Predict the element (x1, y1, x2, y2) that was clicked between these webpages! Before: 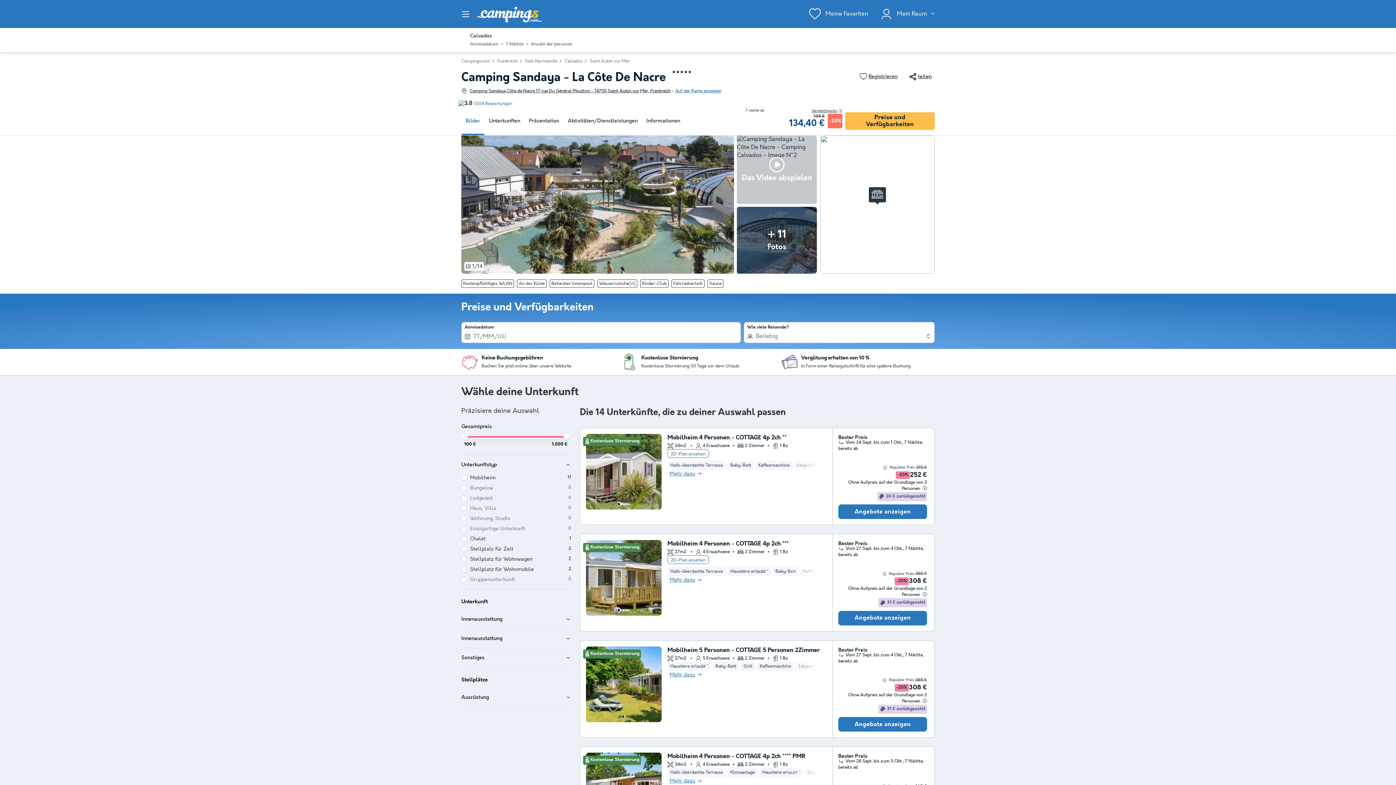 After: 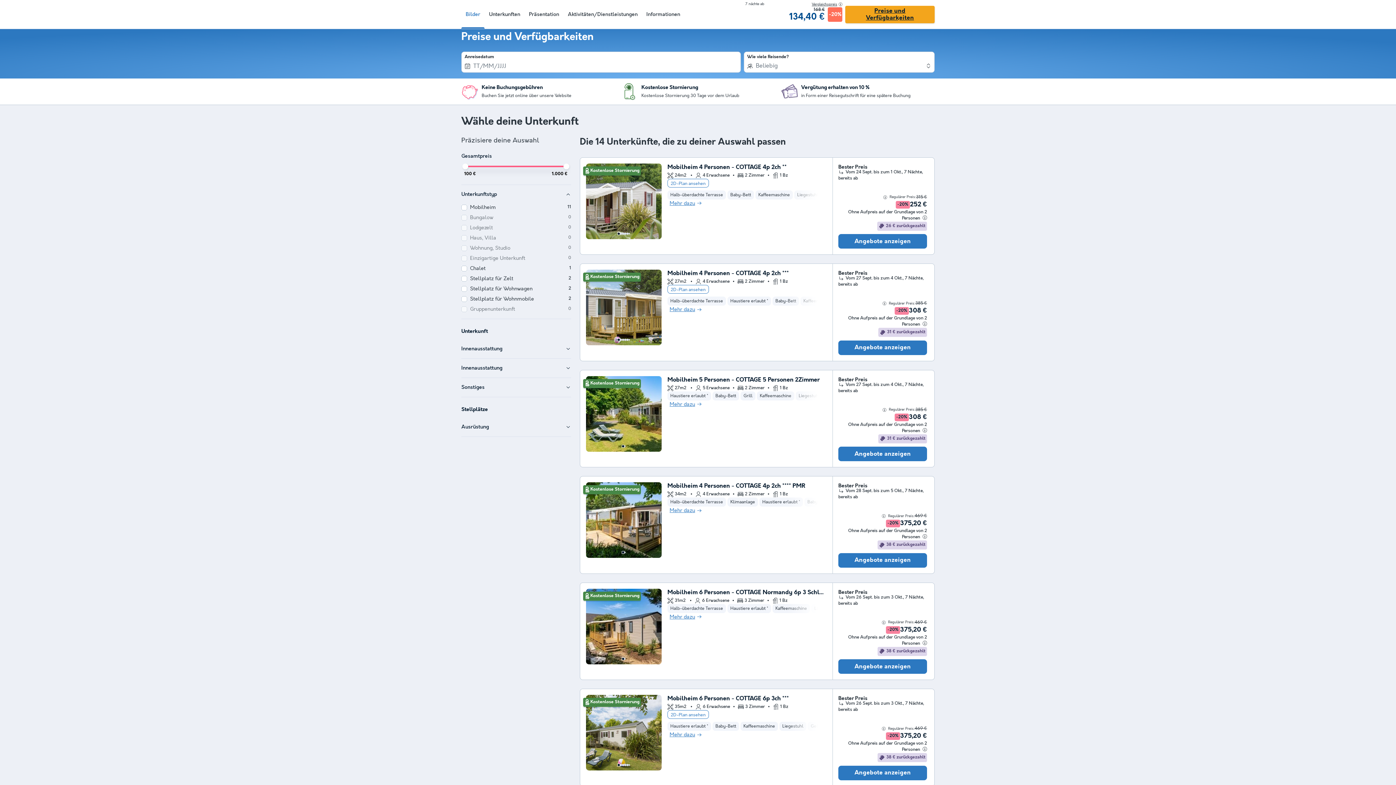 Action: bbox: (845, 112, 934, 129) label: Preise und Verfügbarkeiten